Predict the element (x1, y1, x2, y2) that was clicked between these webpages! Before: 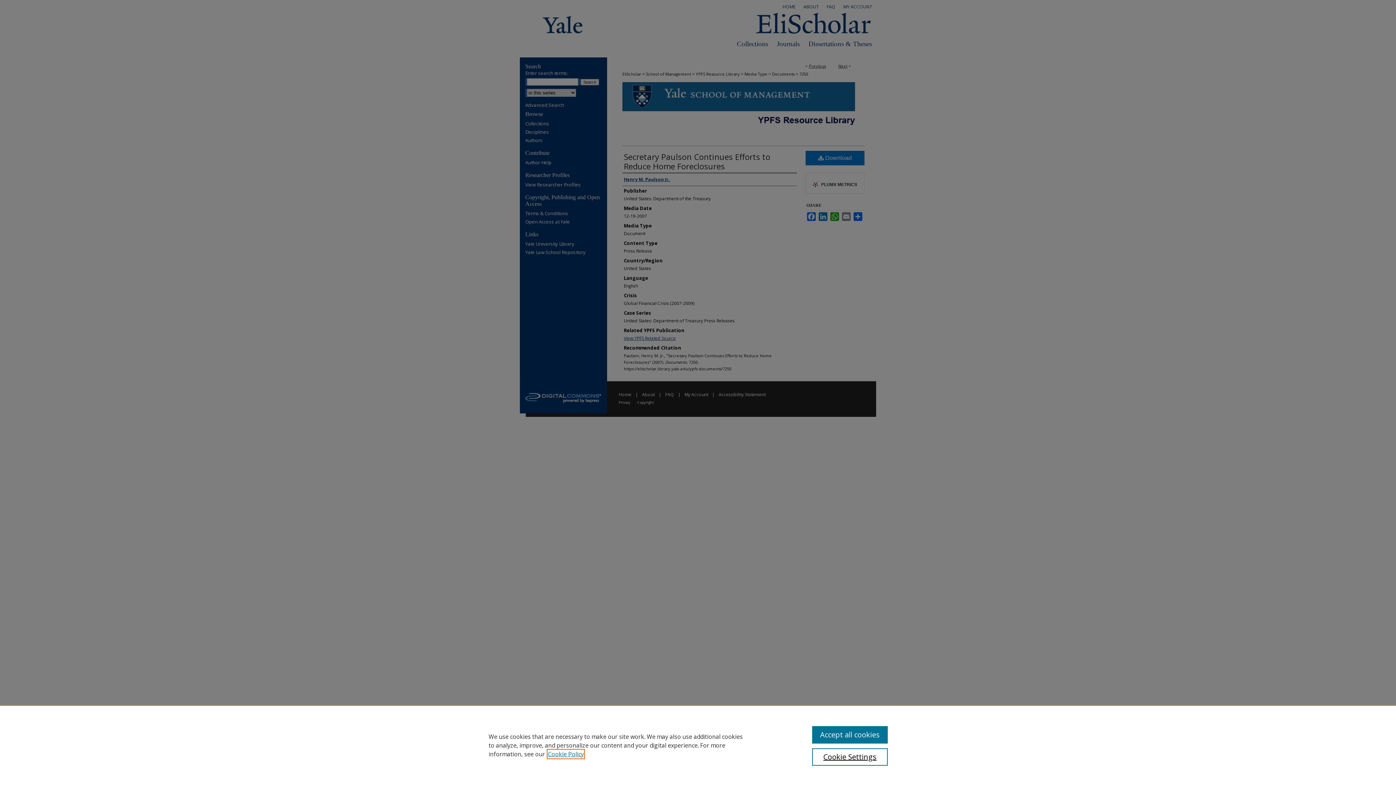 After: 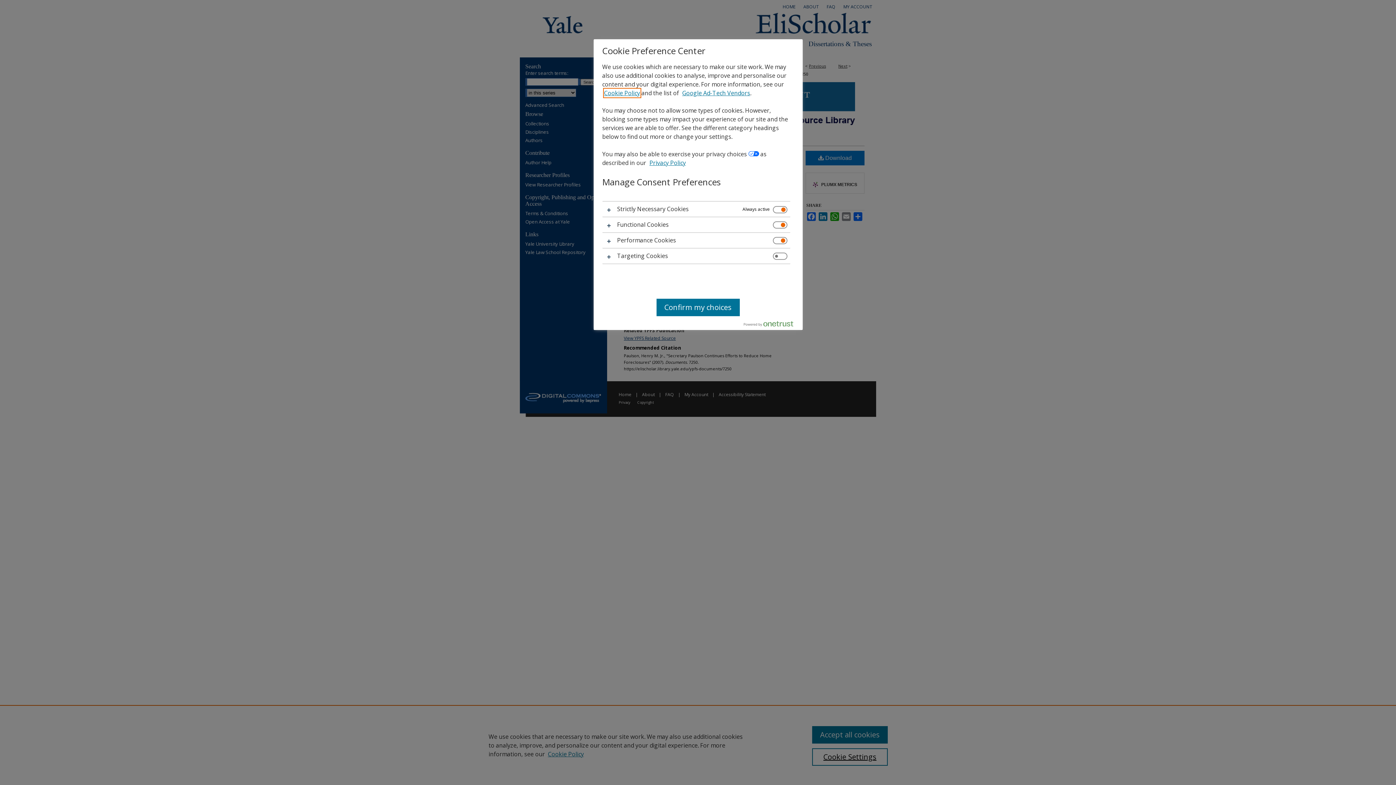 Action: bbox: (812, 748, 887, 766) label: Cookie Settings